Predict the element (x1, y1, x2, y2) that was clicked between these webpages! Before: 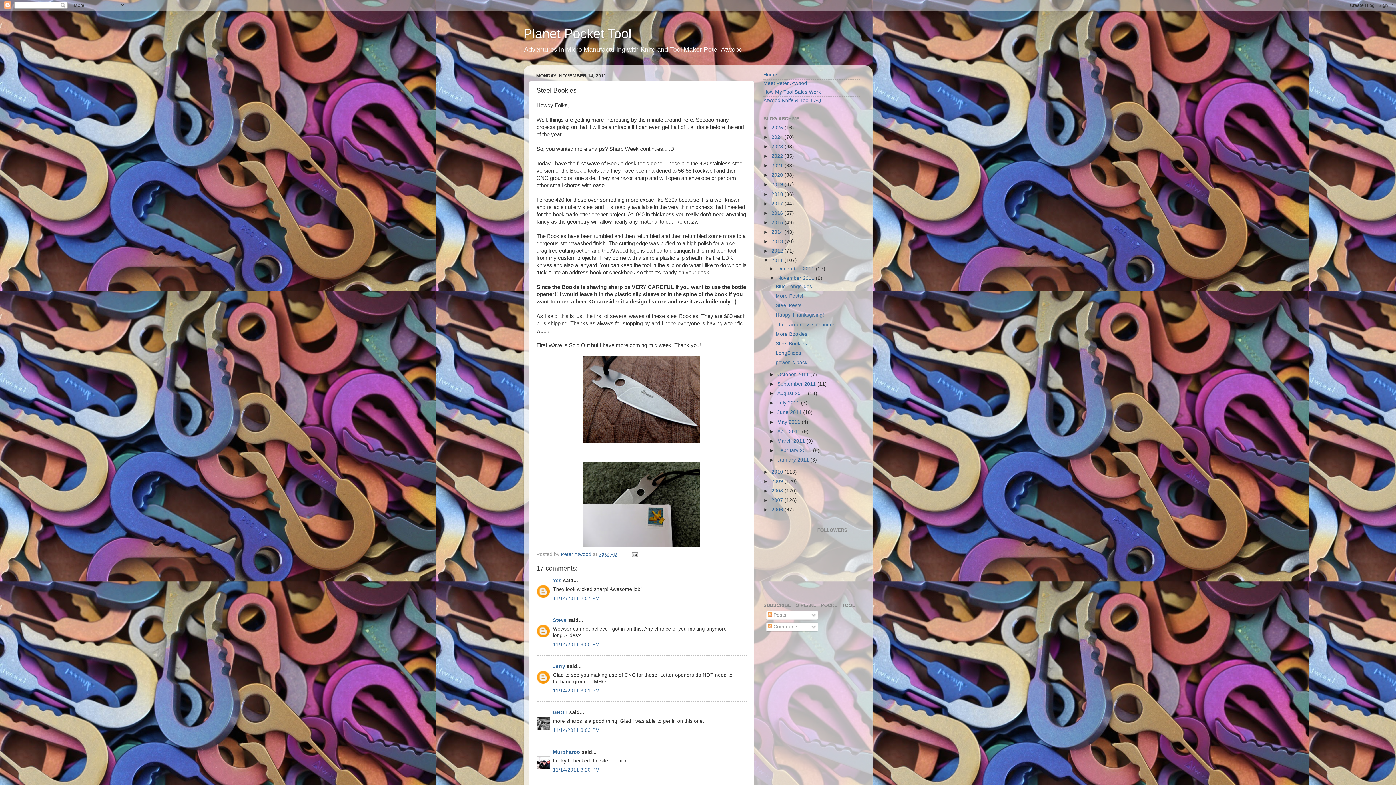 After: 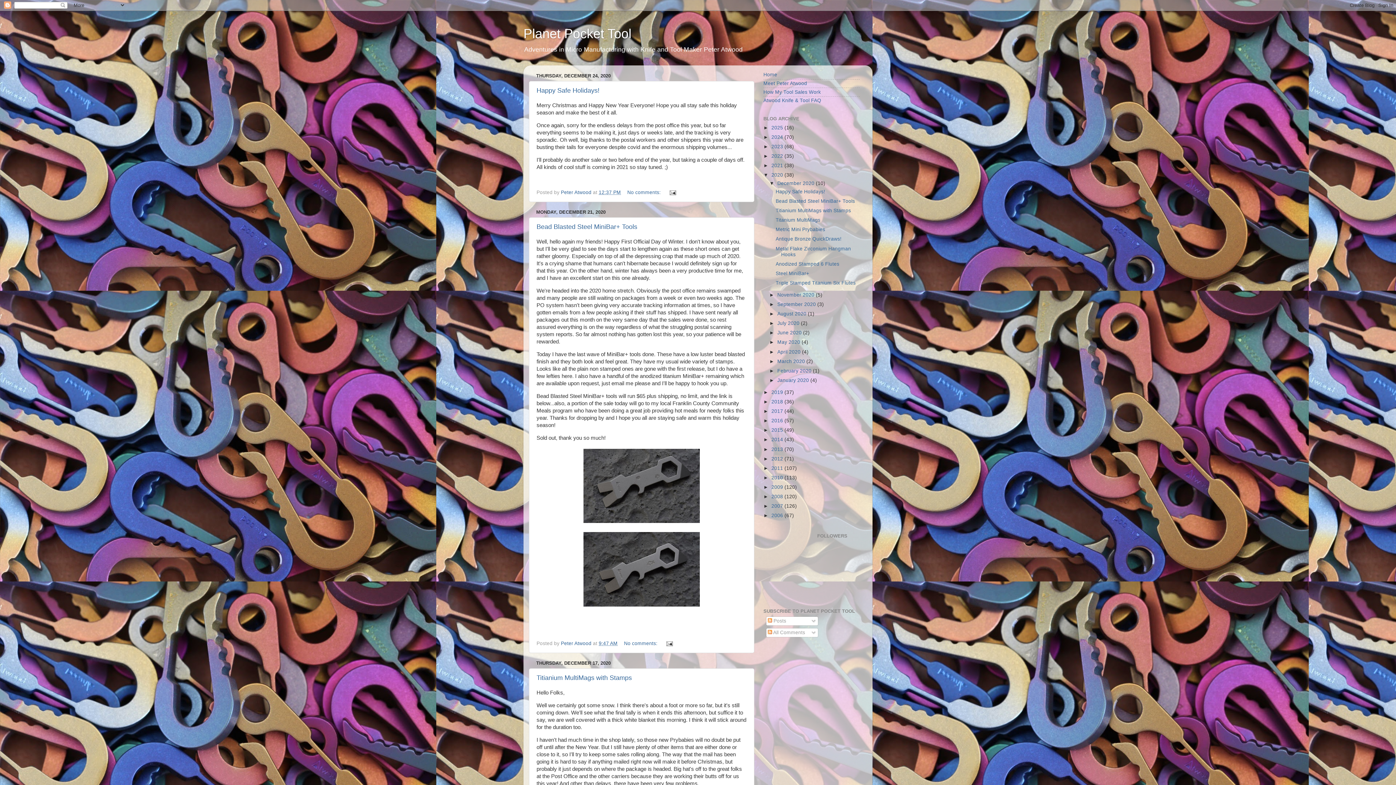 Action: bbox: (771, 172, 784, 177) label: 2020 